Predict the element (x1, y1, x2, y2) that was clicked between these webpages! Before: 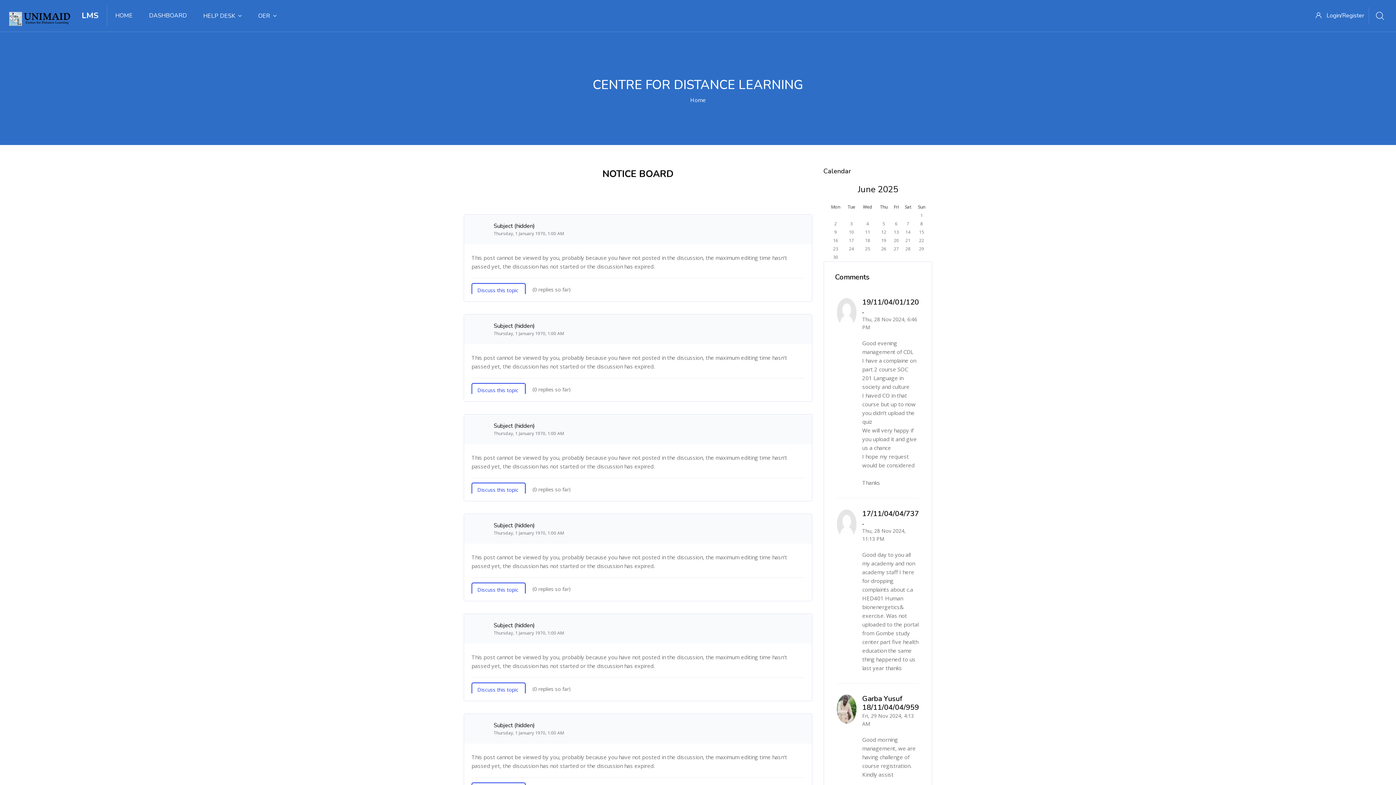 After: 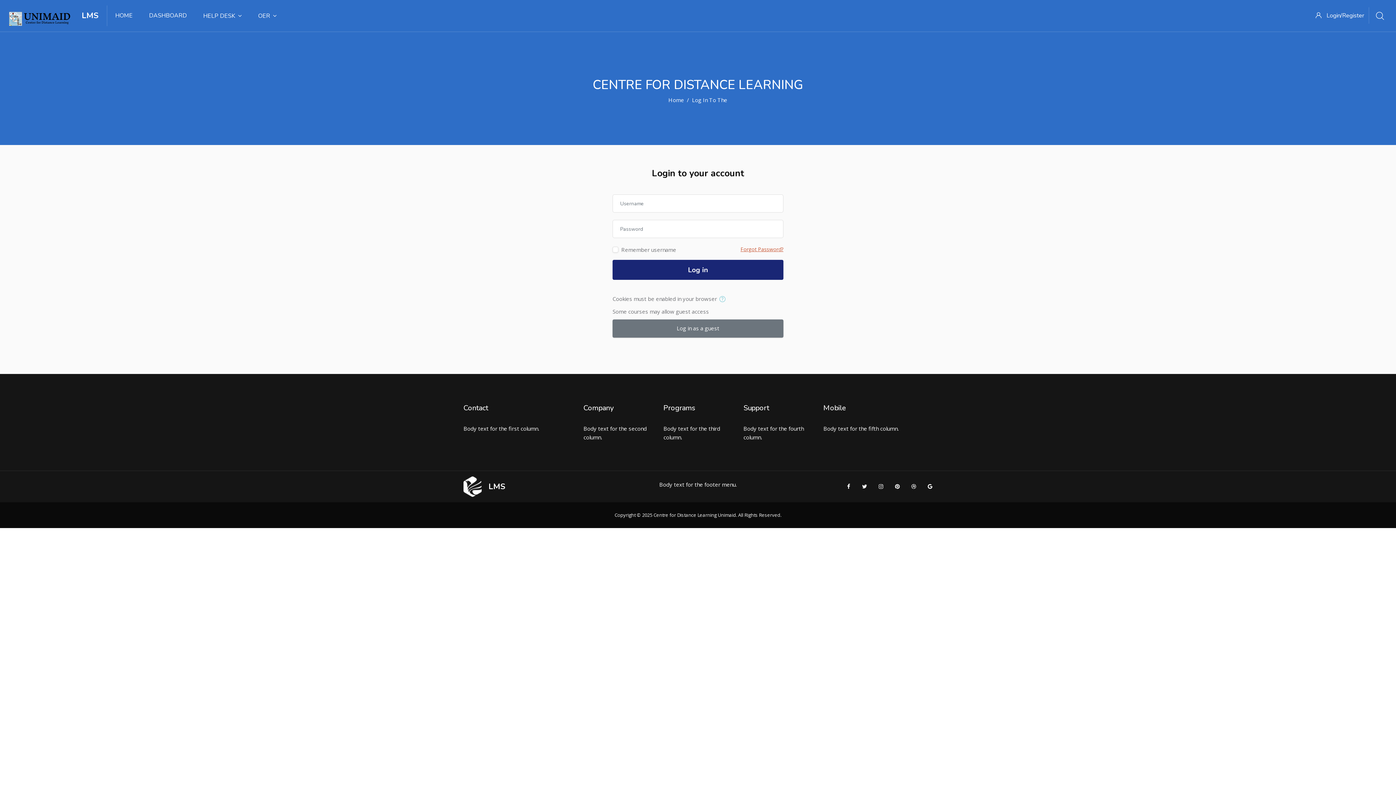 Action: label: DASHBOARD bbox: (145, 0, 199, 31)